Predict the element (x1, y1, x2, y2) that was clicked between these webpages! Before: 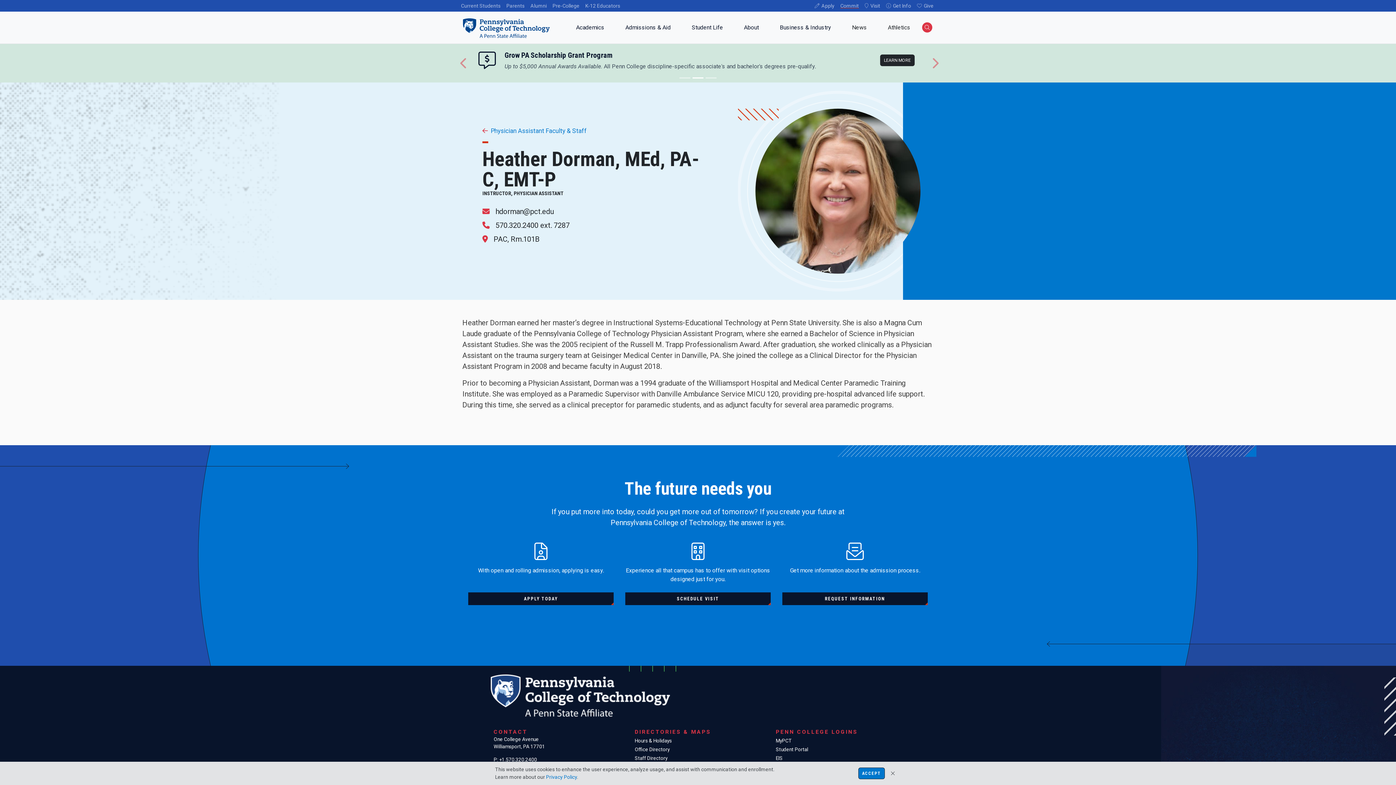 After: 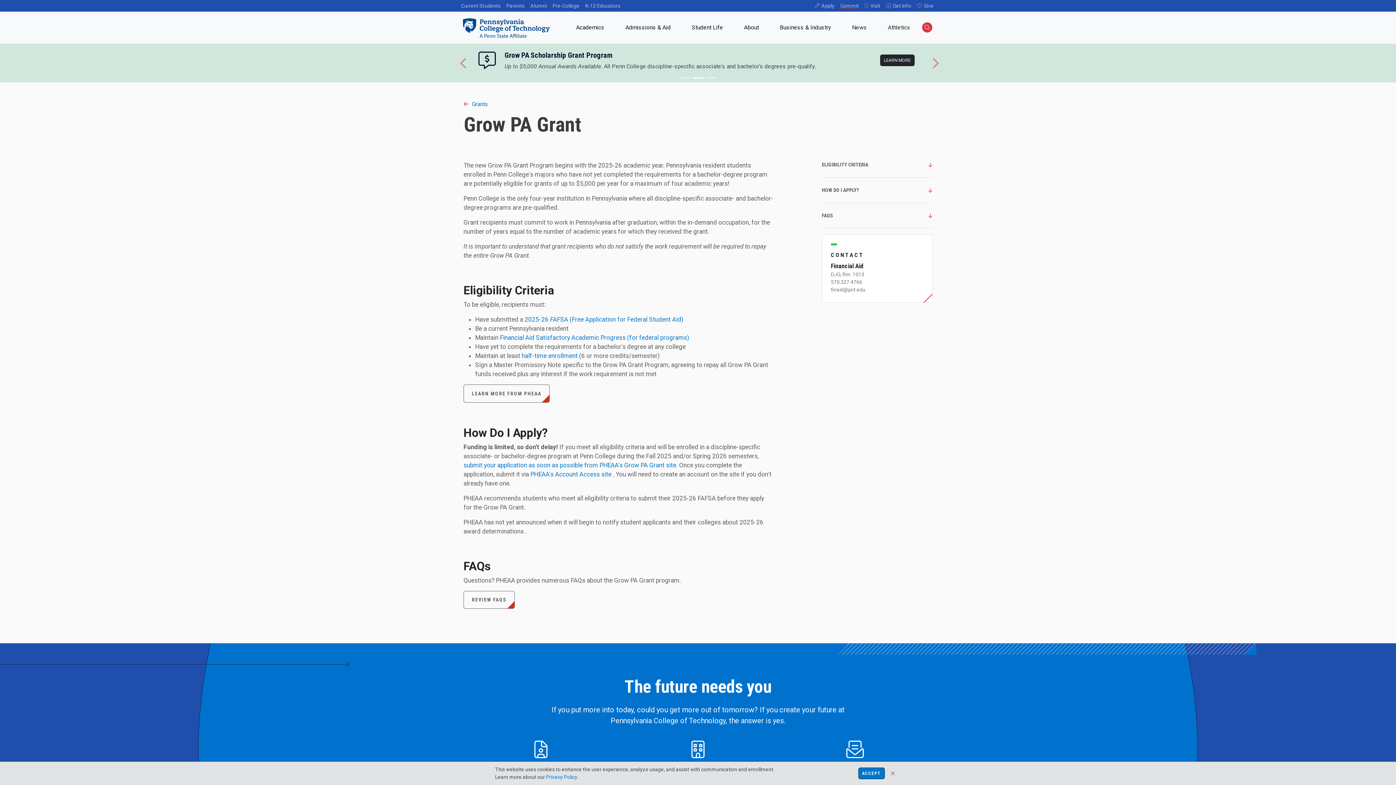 Action: label: LEARN MORE bbox: (880, 54, 914, 66)